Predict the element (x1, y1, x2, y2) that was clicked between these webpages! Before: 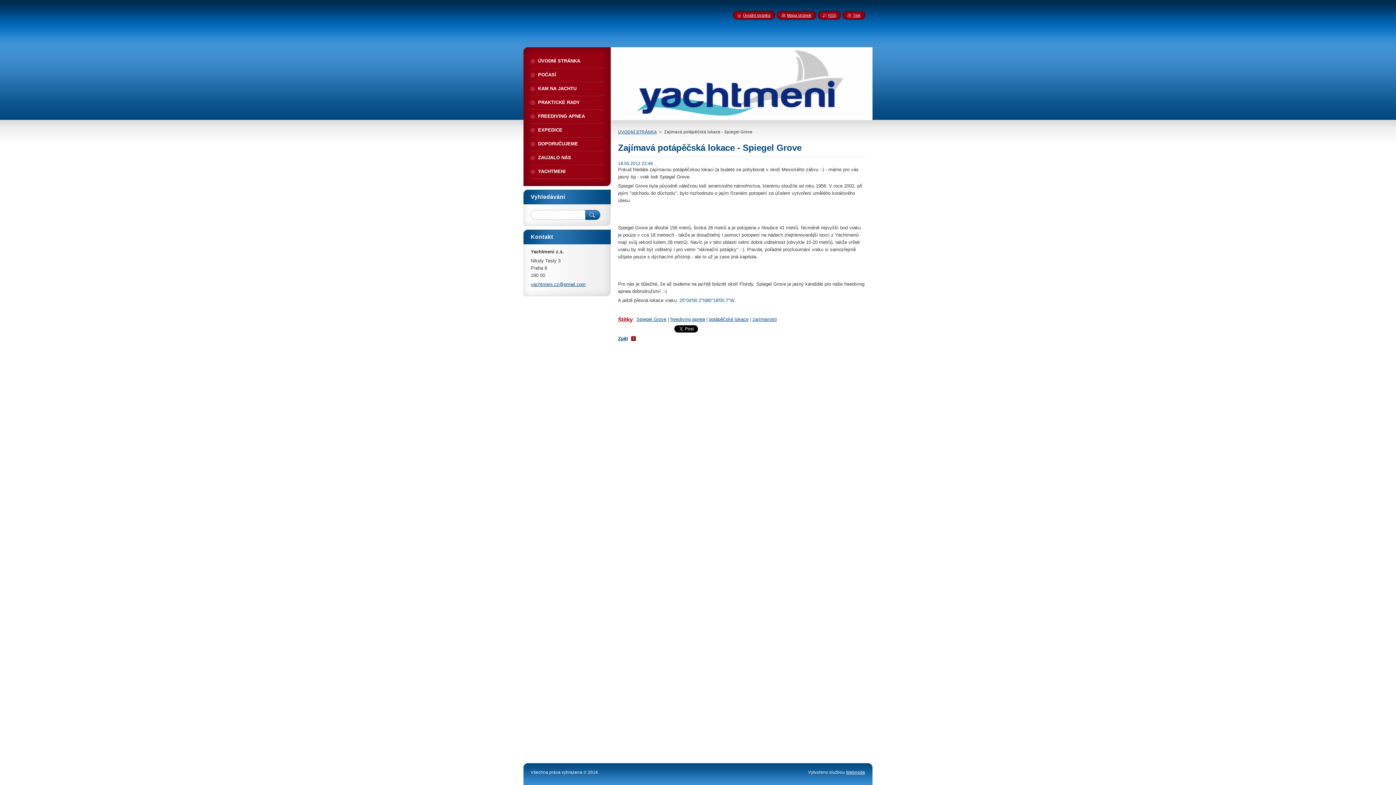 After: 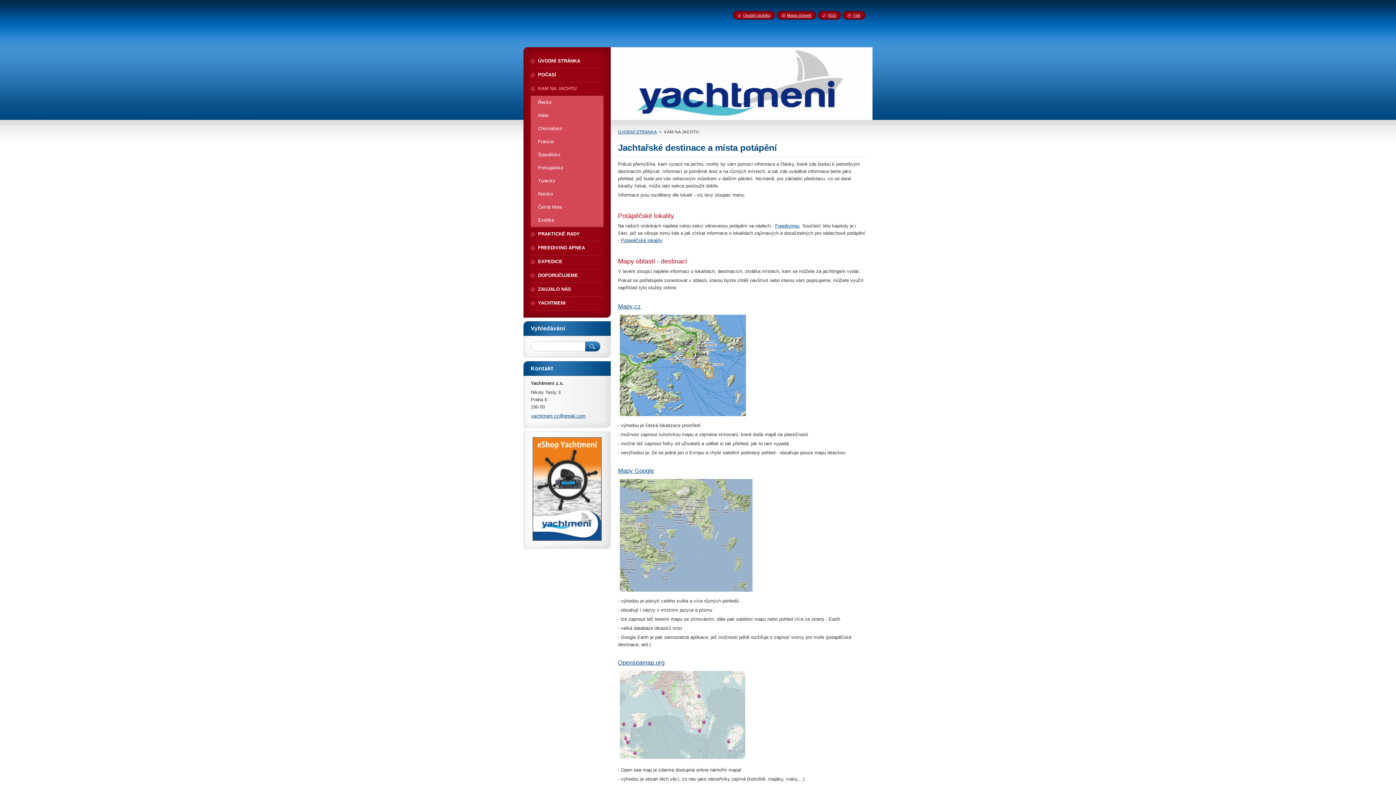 Action: label: KAM NA JACHTU bbox: (530, 82, 603, 95)